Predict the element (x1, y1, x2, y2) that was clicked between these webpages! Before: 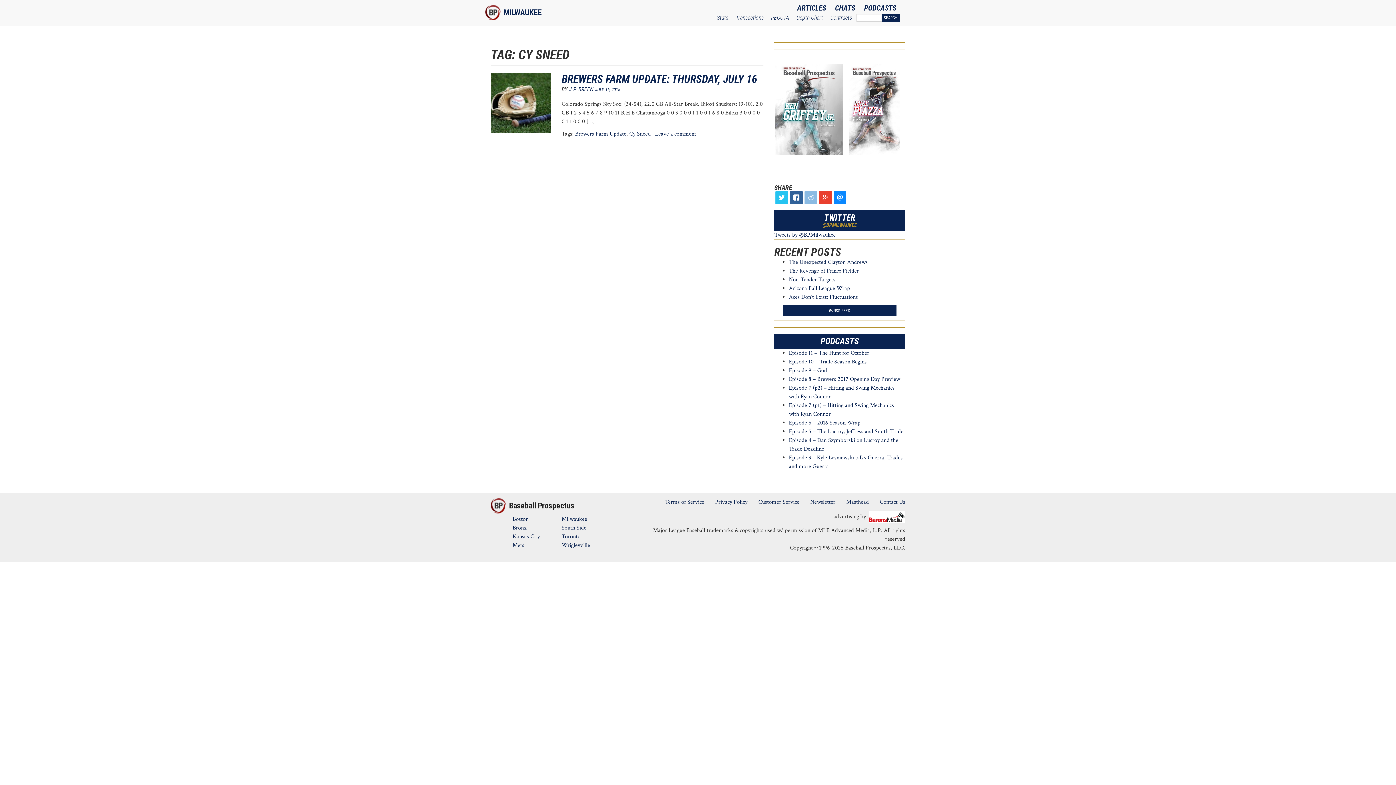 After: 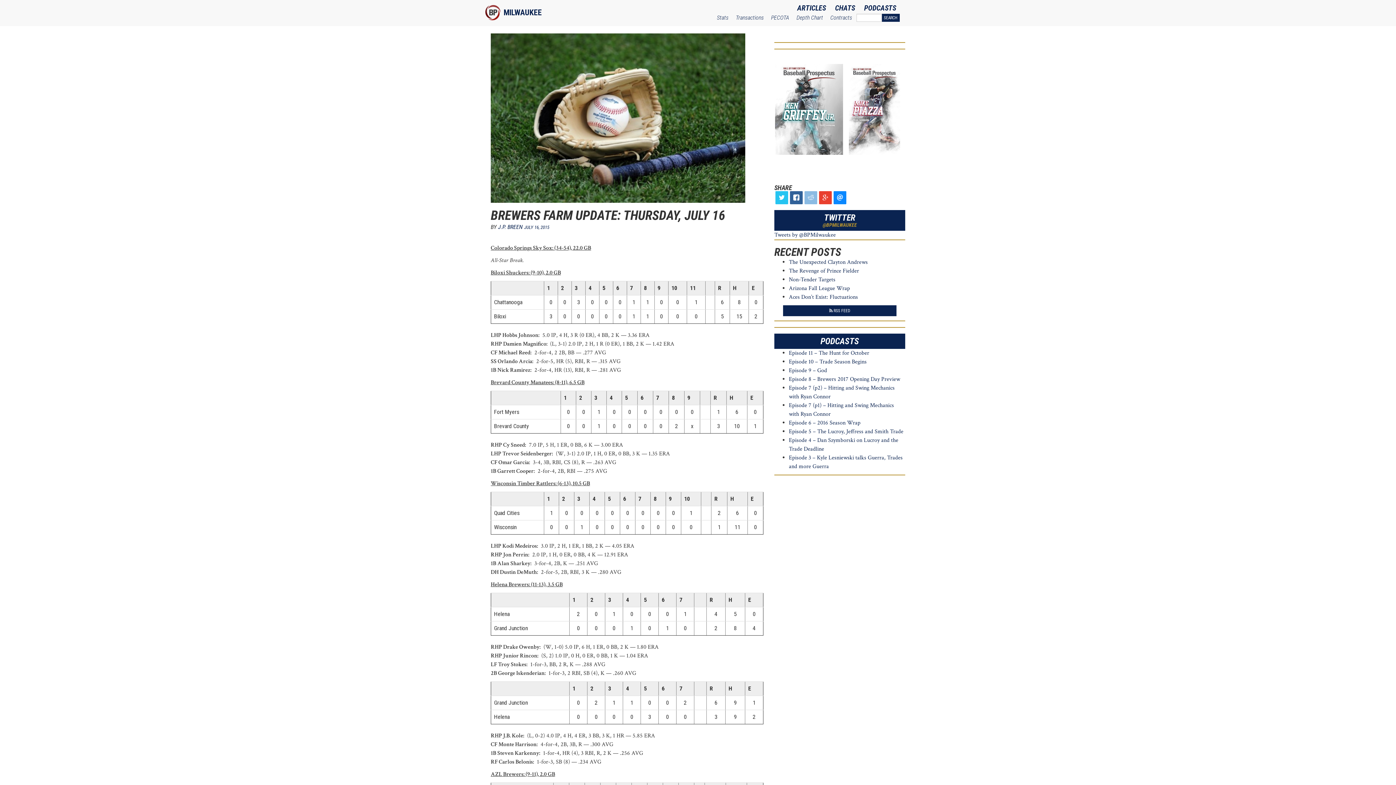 Action: bbox: (490, 98, 550, 106)